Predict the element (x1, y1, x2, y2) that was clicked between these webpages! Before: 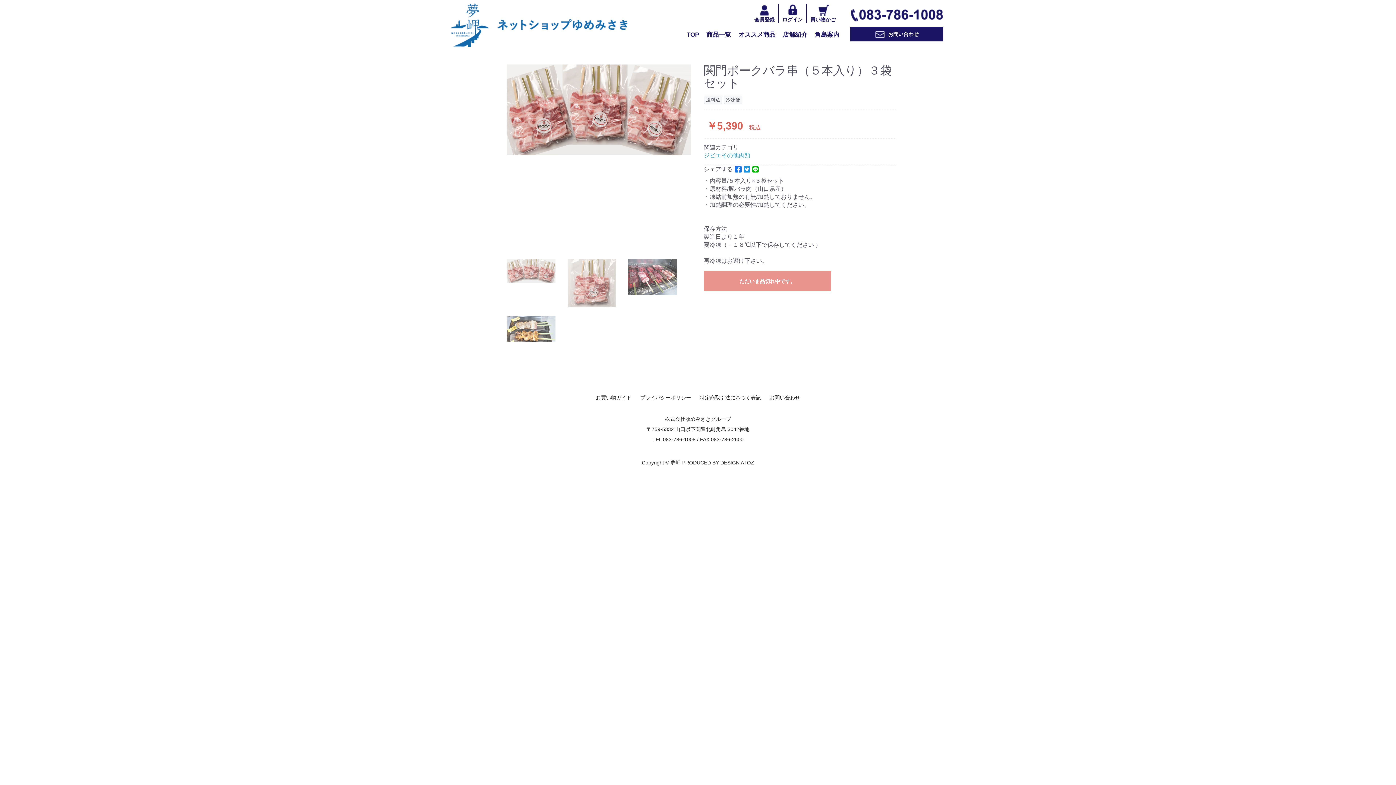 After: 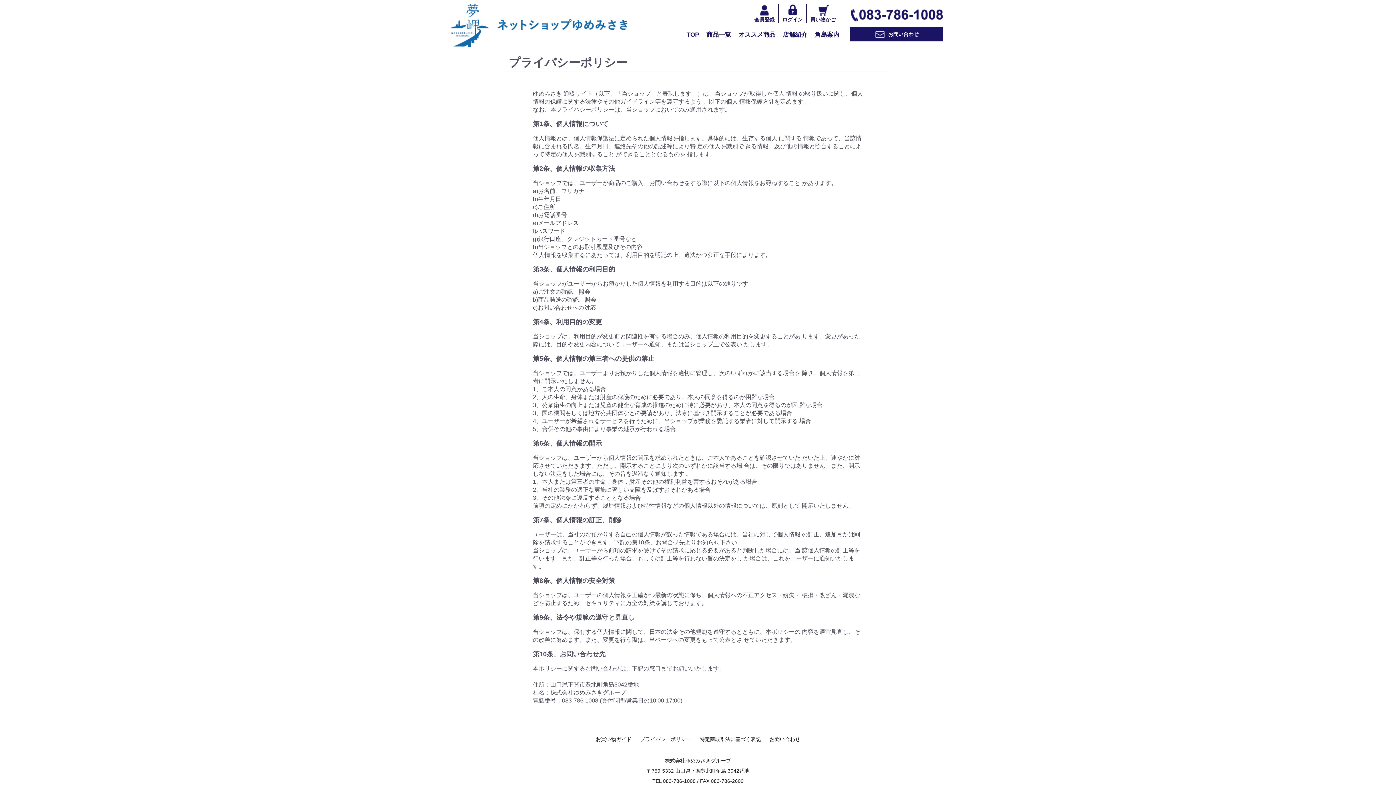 Action: label: プライバシーポリシー bbox: (640, 394, 691, 400)